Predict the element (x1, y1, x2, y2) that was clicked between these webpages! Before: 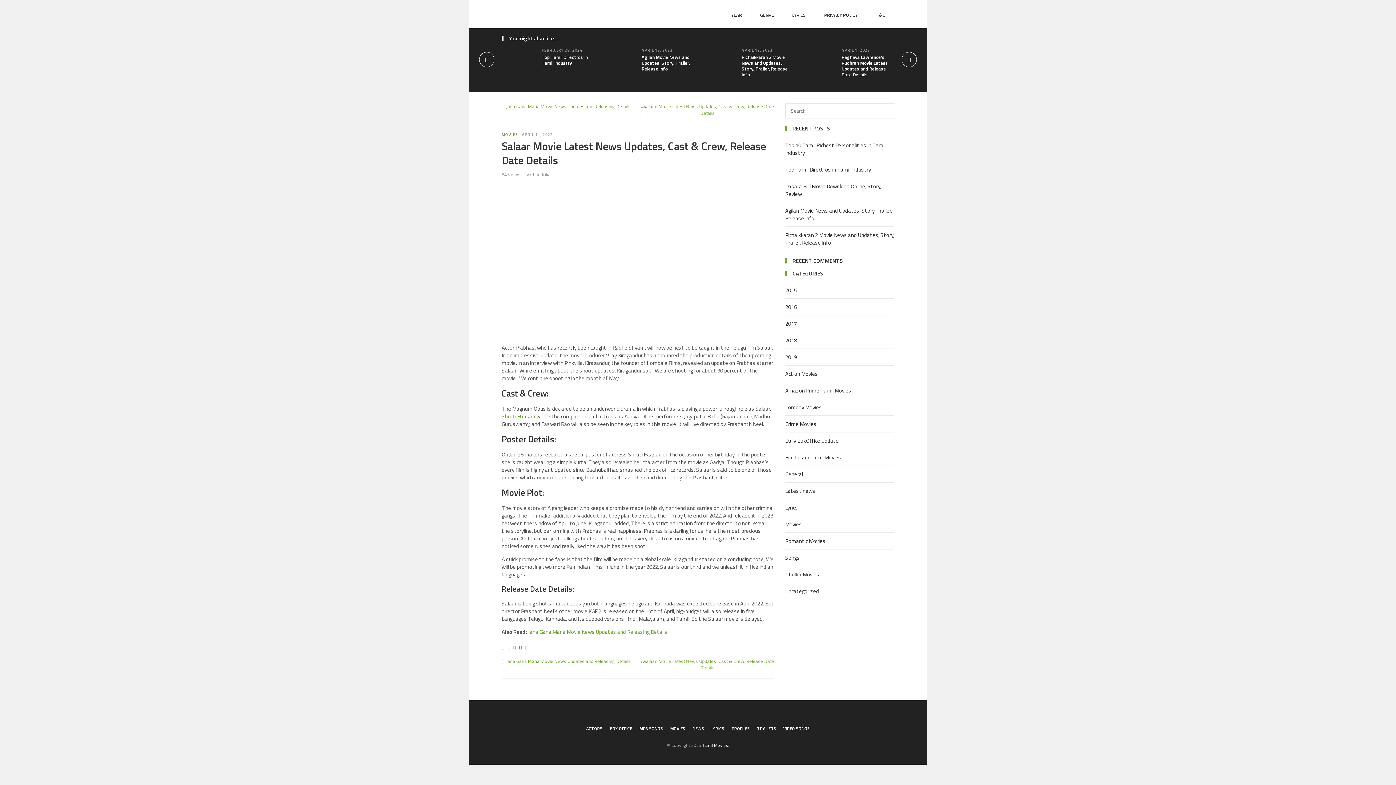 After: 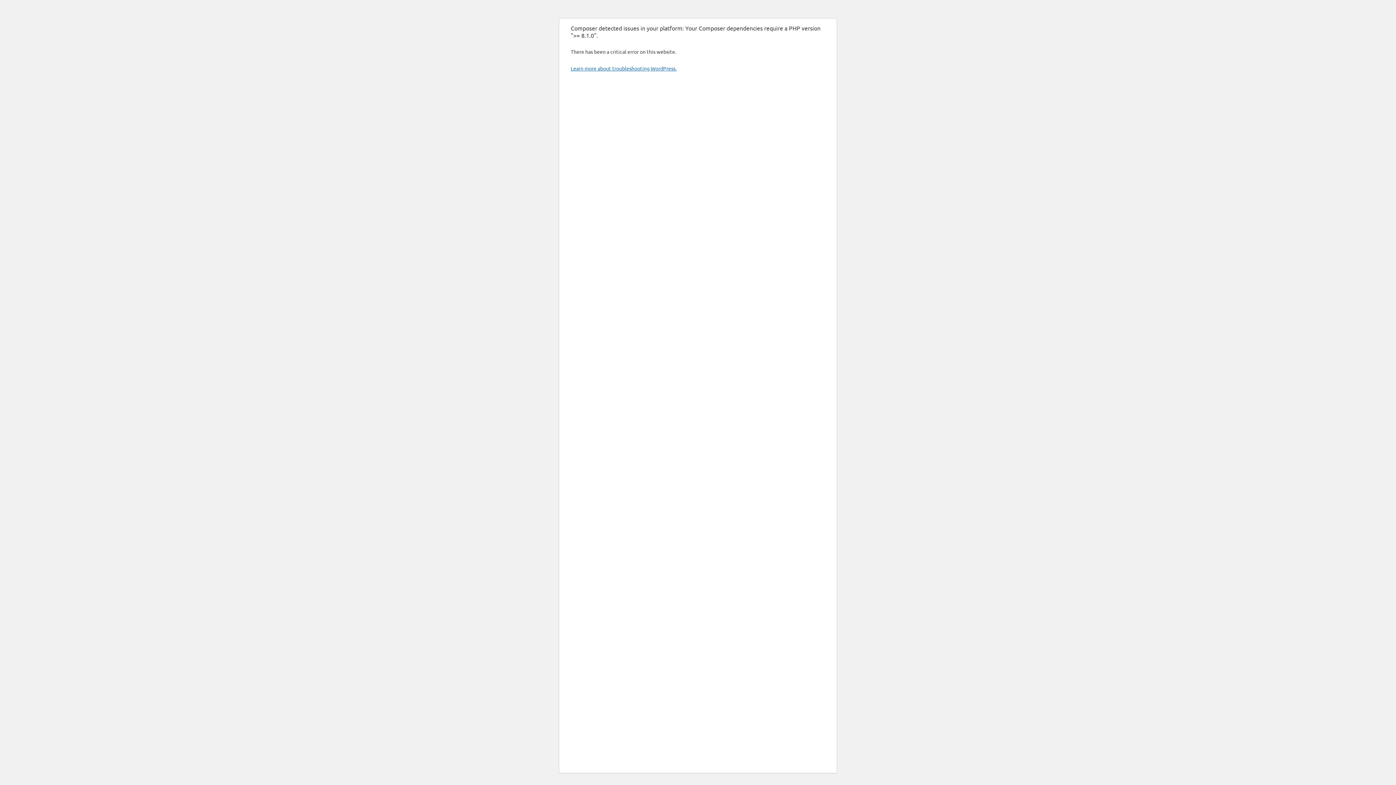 Action: bbox: (785, 503, 798, 512) label: Lyrics